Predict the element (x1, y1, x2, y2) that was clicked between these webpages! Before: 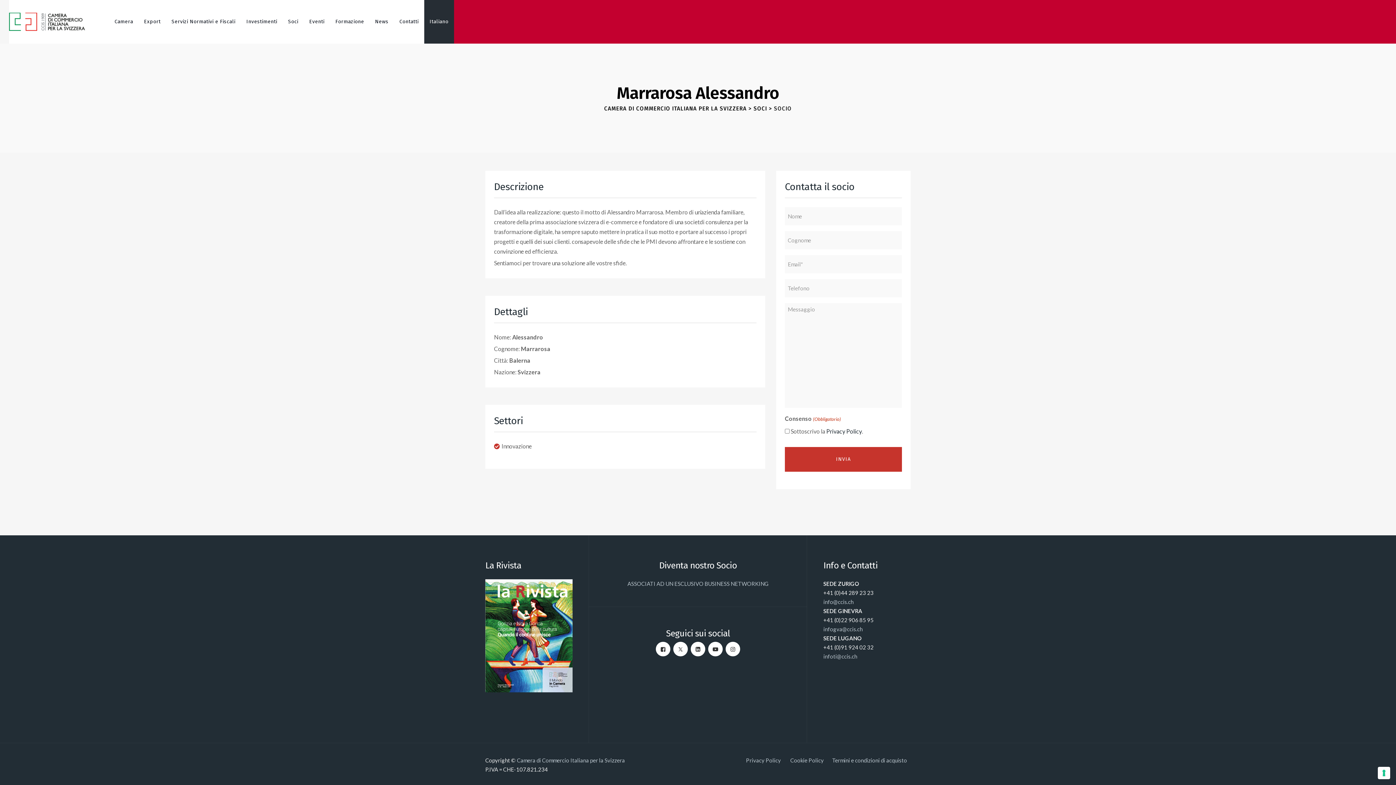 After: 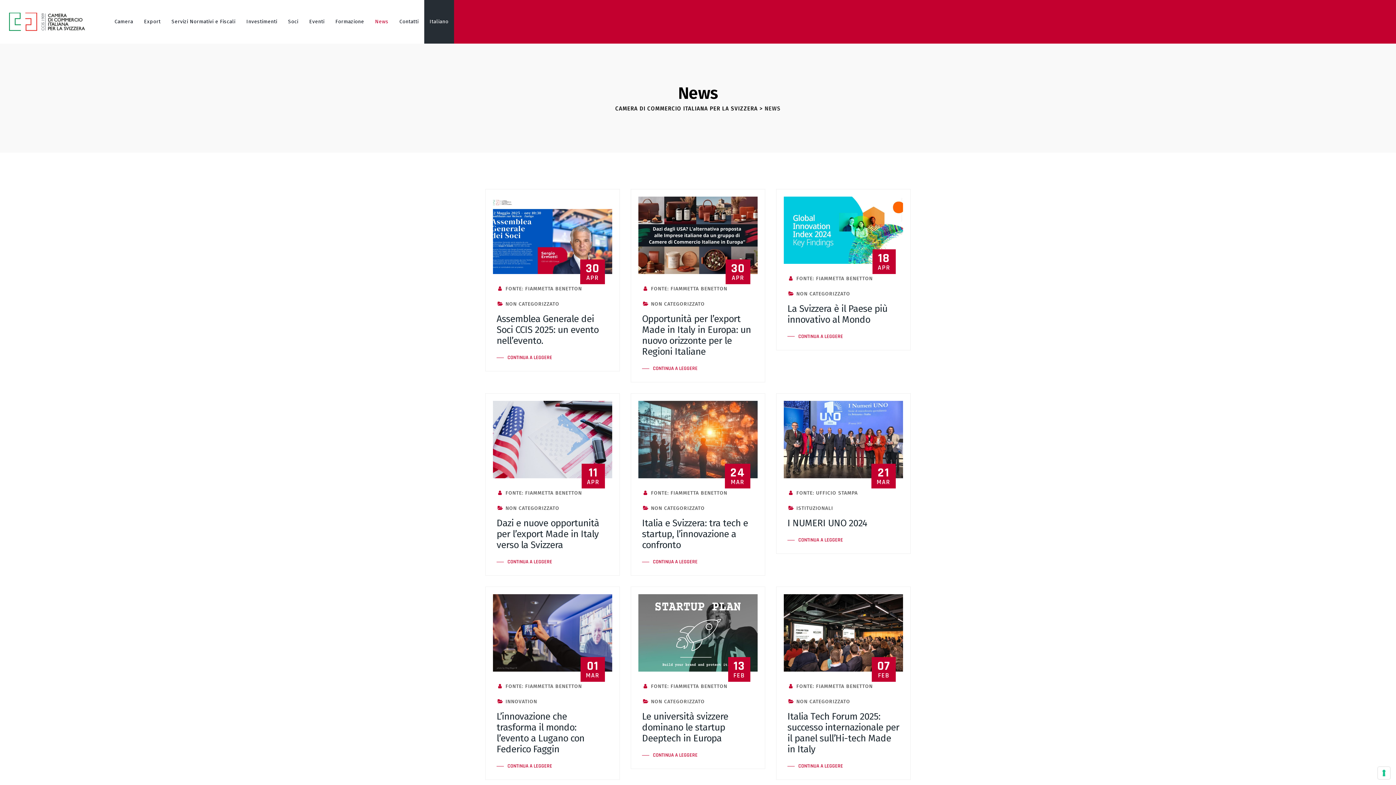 Action: bbox: (375, 0, 388, 43) label: News